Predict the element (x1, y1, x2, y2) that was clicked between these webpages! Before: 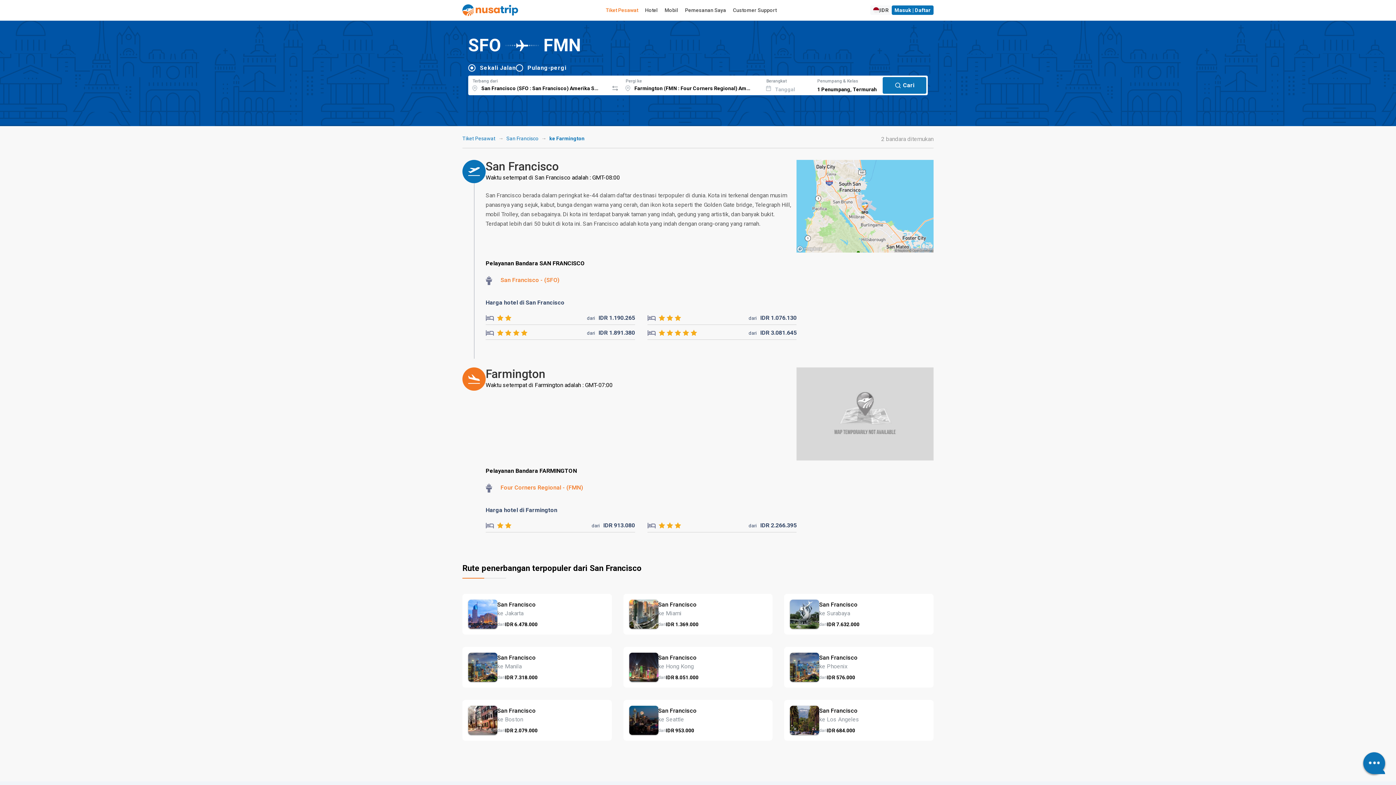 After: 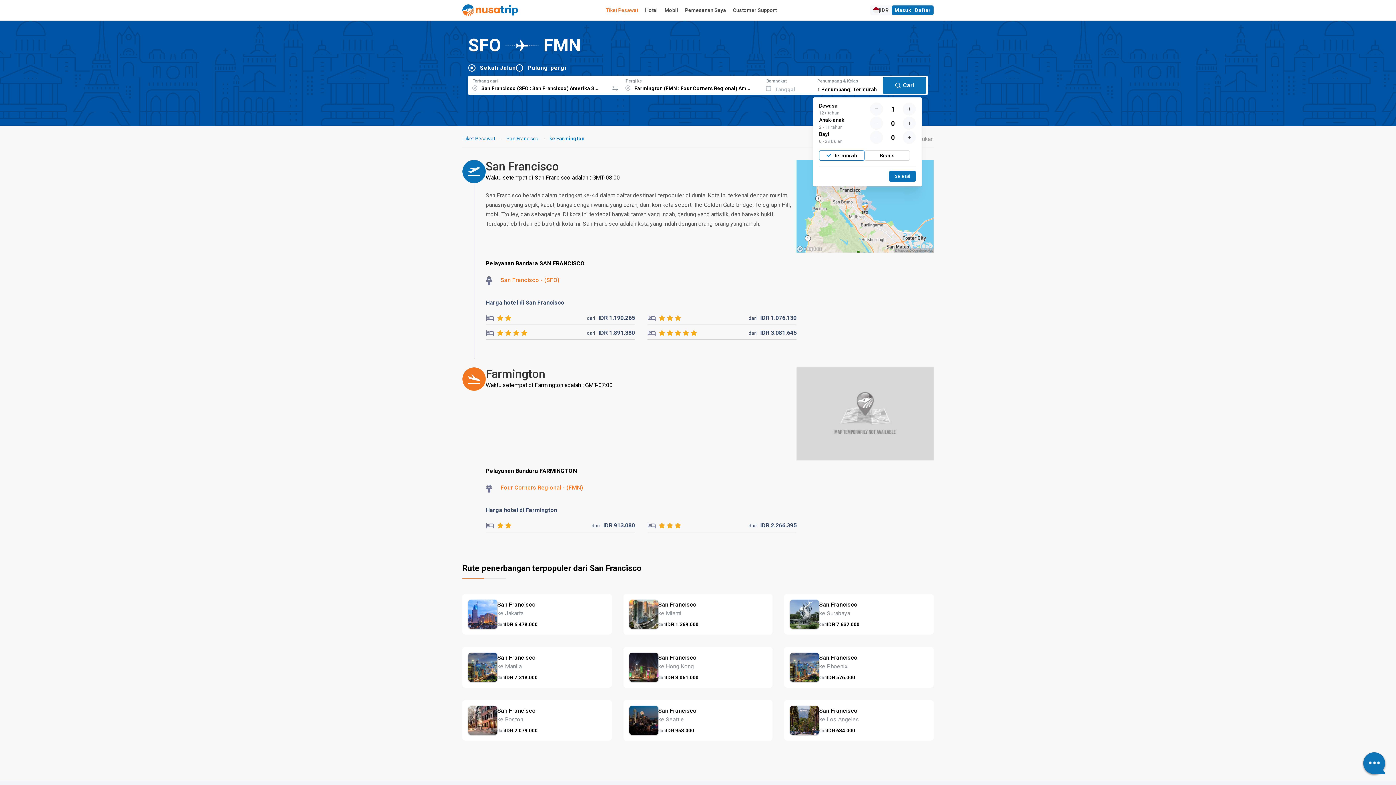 Action: label: 1 Penumpang, Termurah bbox: (813, 75, 881, 92)